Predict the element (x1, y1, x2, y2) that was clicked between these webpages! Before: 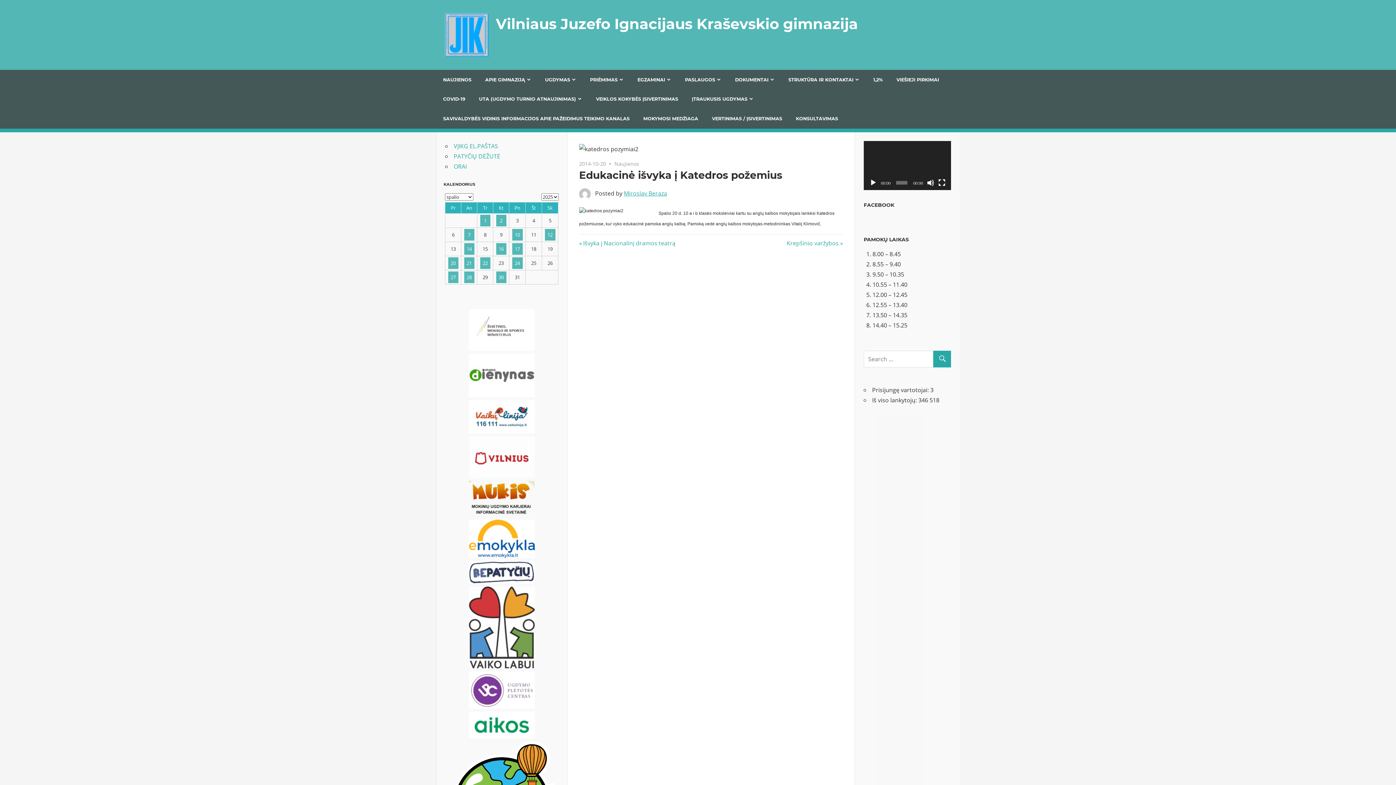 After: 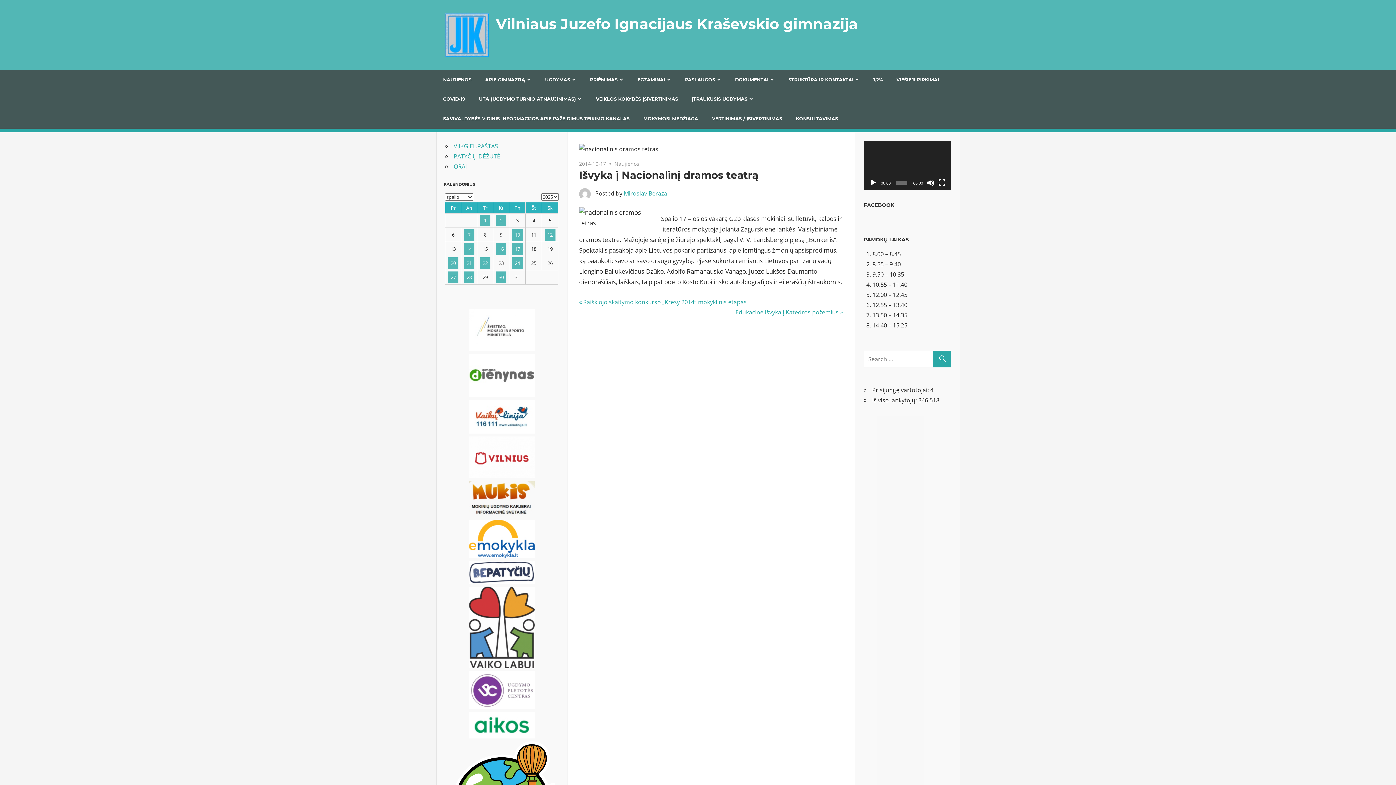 Action: bbox: (579, 239, 675, 247) label: Previous Post:
Išvyka į Nacionalinį dramos teatrą